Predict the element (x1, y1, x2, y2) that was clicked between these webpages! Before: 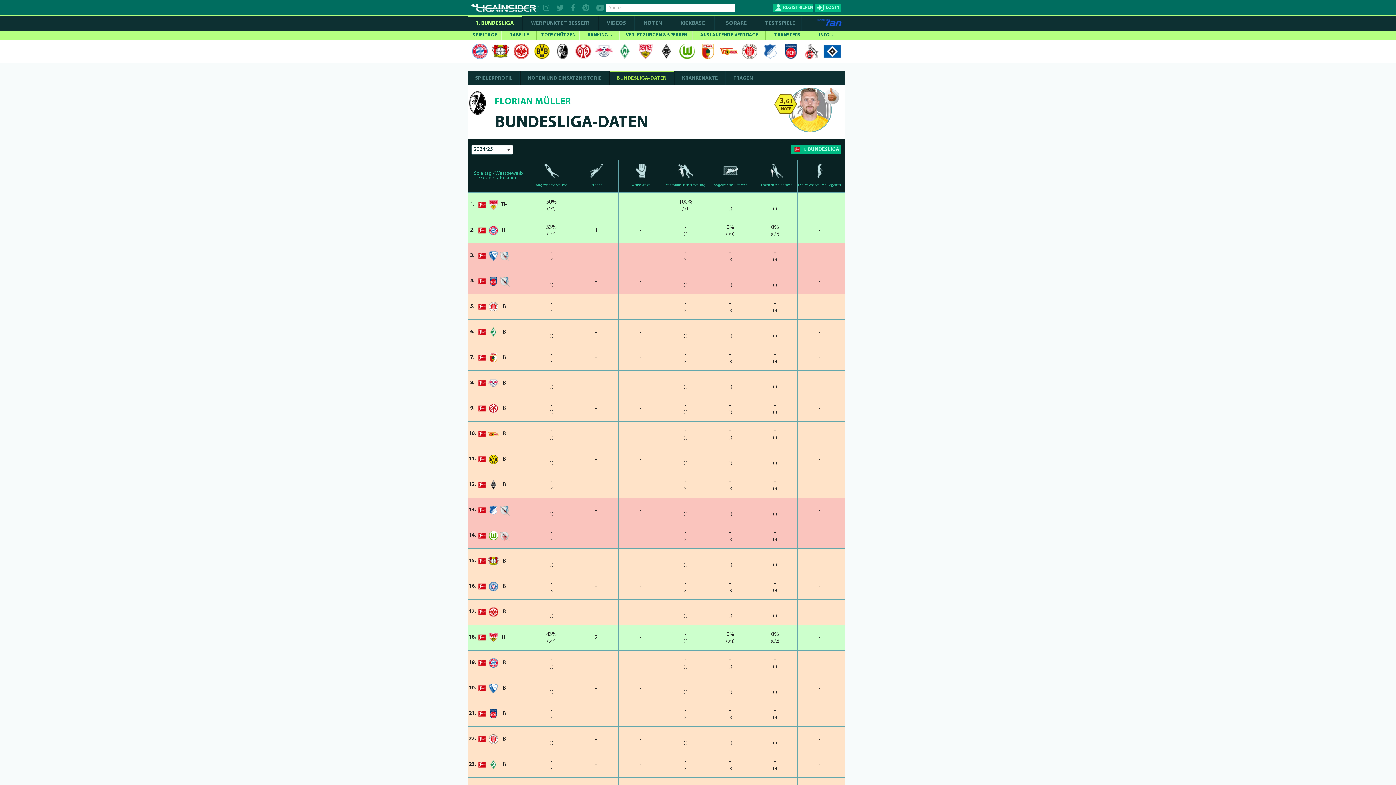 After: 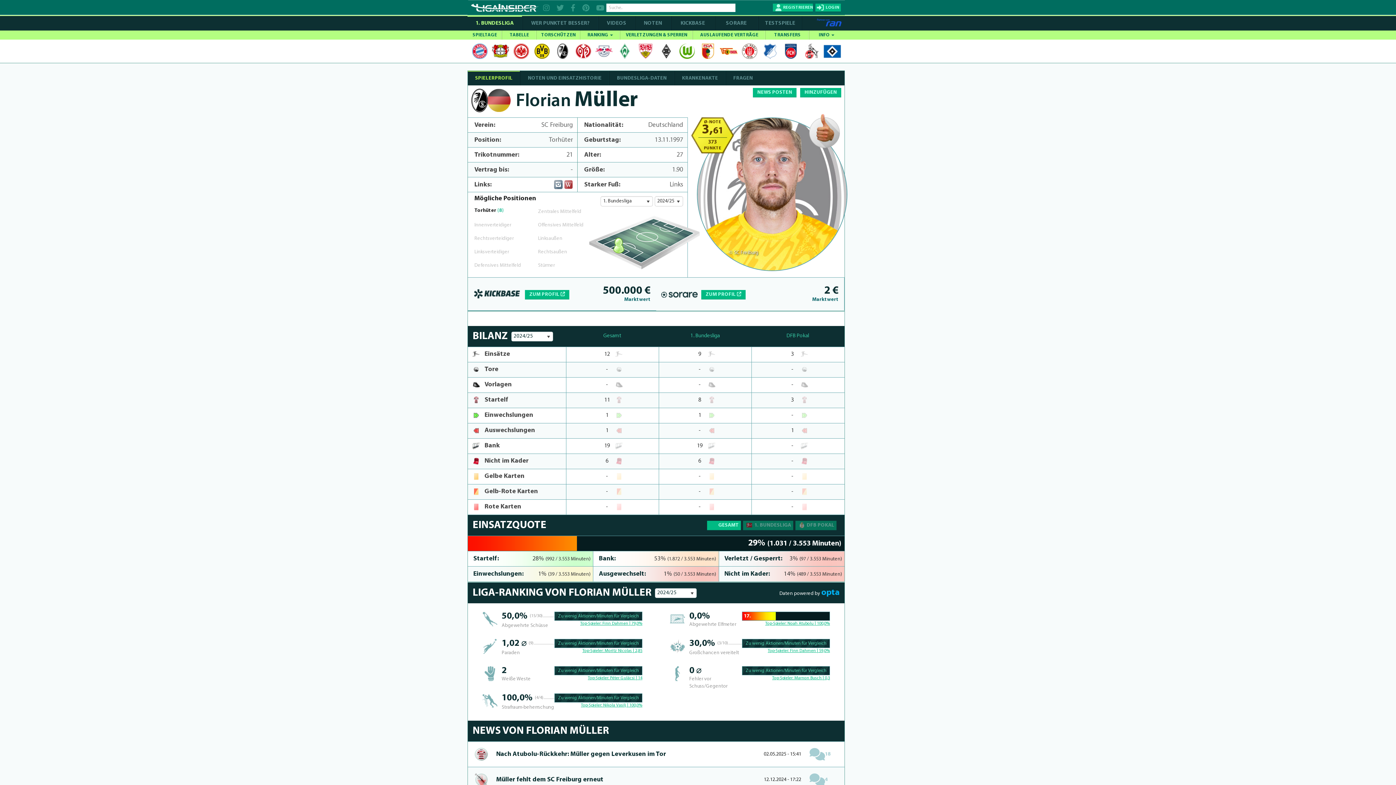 Action: bbox: (788, 87, 832, 132)